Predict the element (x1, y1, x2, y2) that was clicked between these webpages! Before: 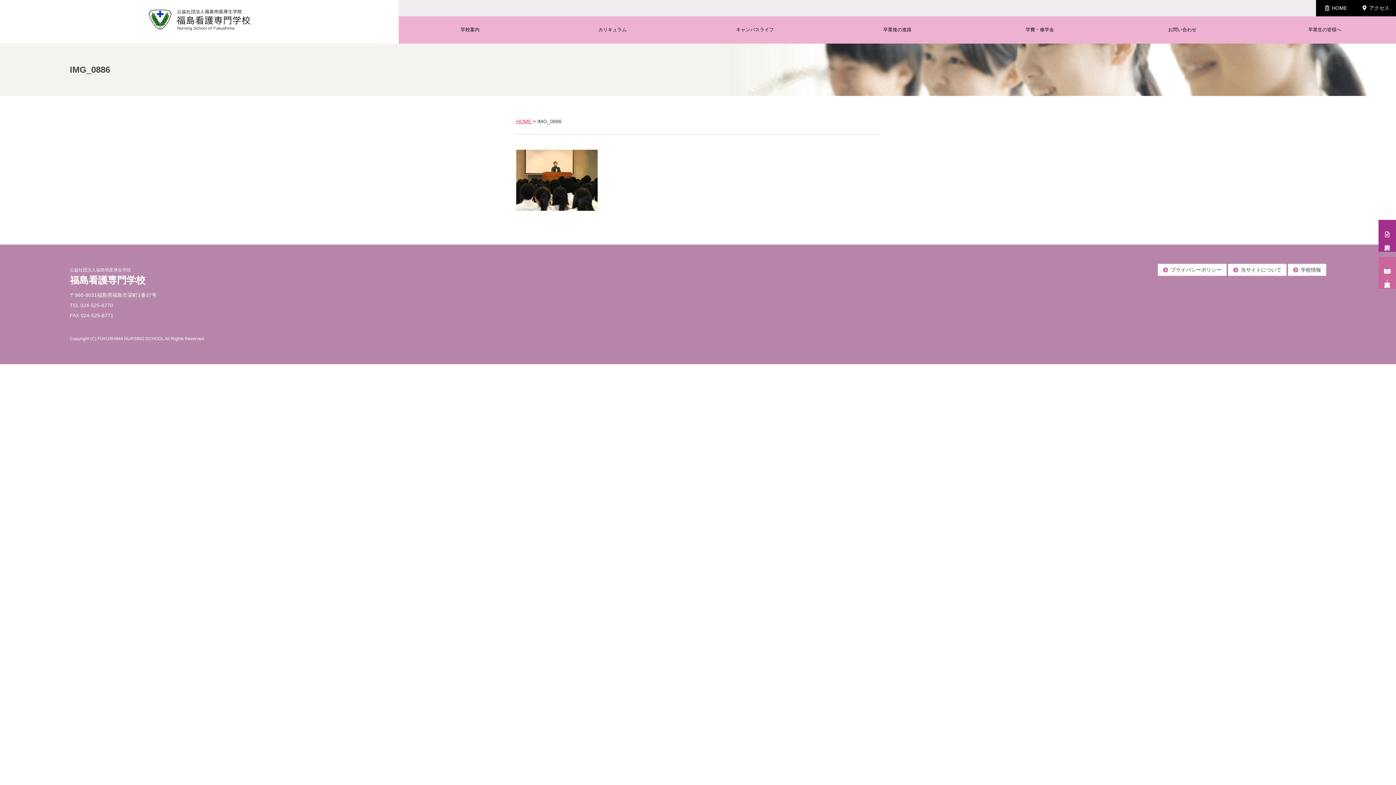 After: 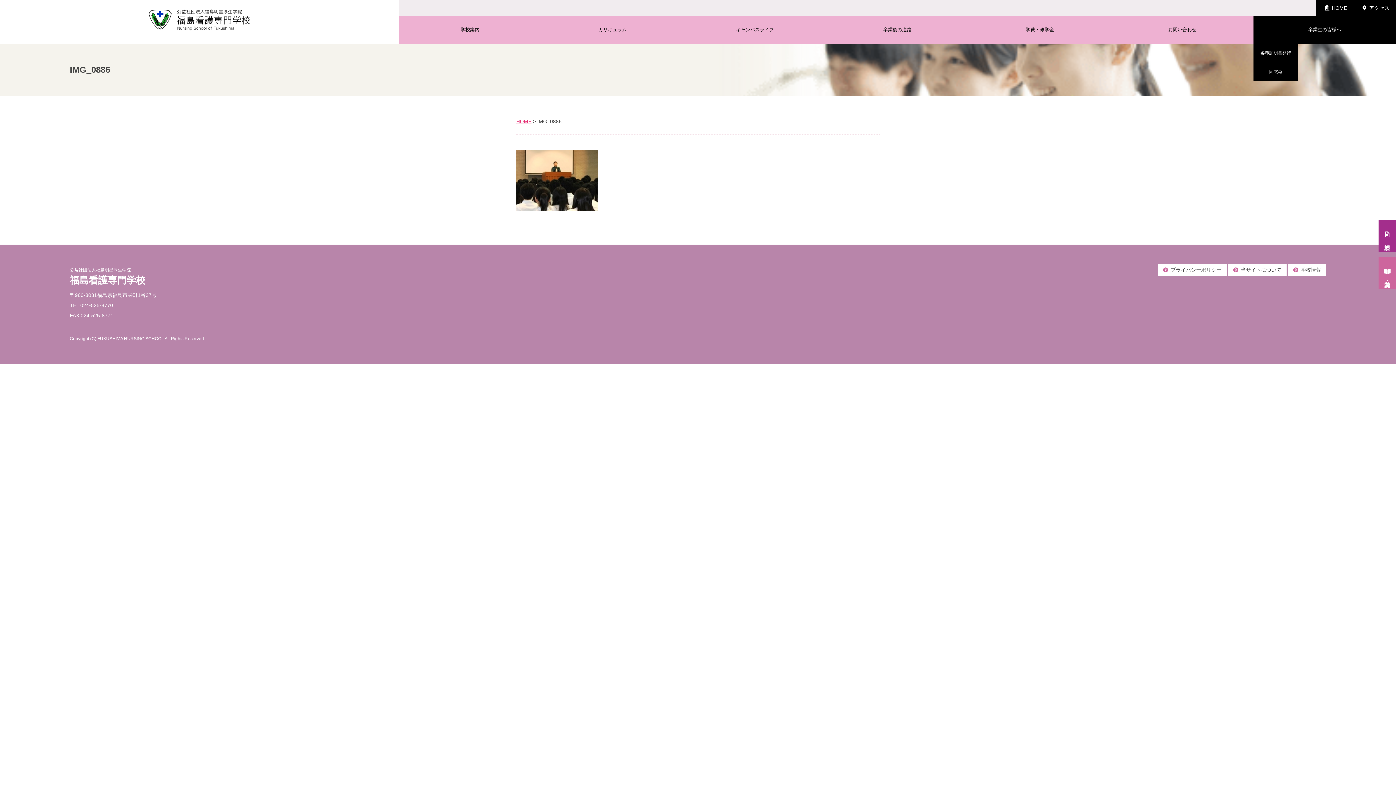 Action: label: 卒業生の皆様へ bbox: (1253, 16, 1396, 43)